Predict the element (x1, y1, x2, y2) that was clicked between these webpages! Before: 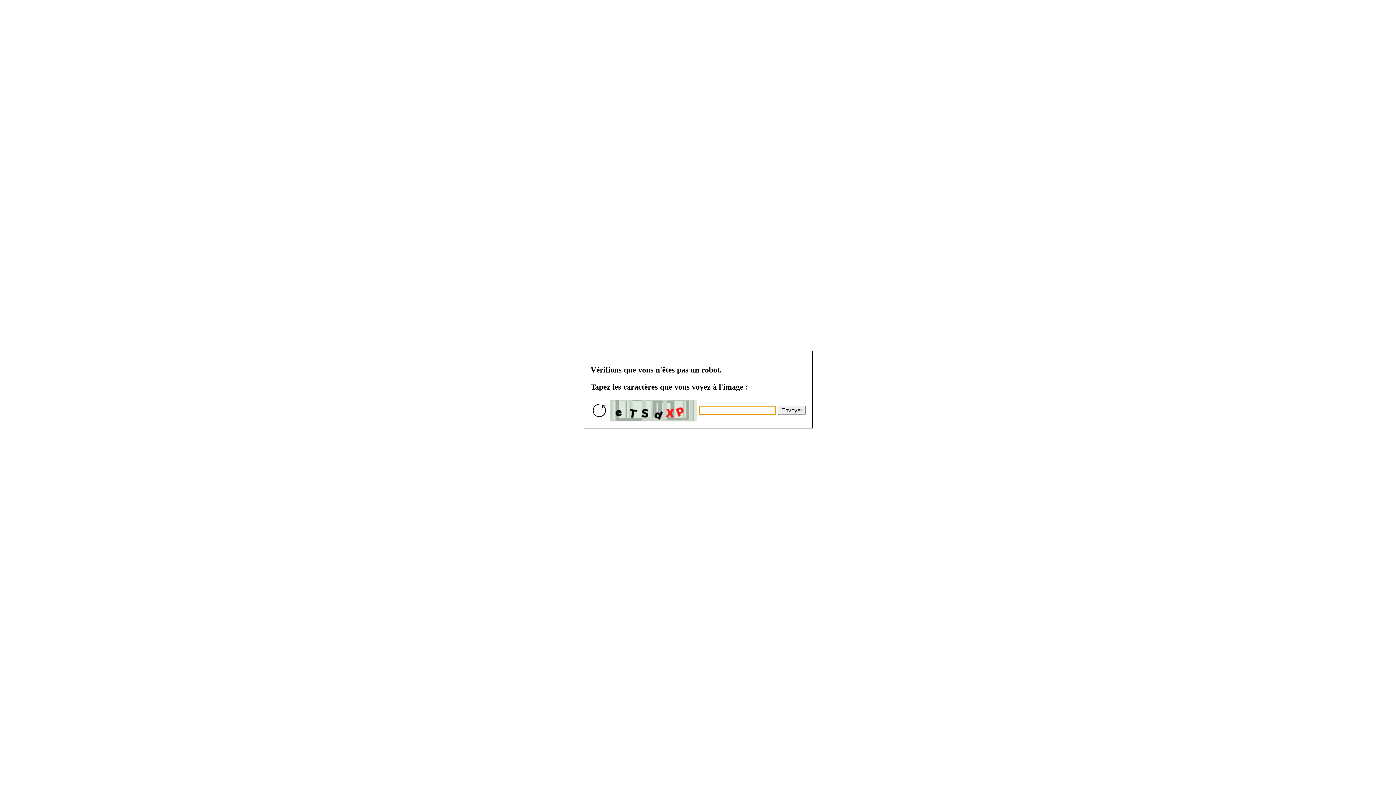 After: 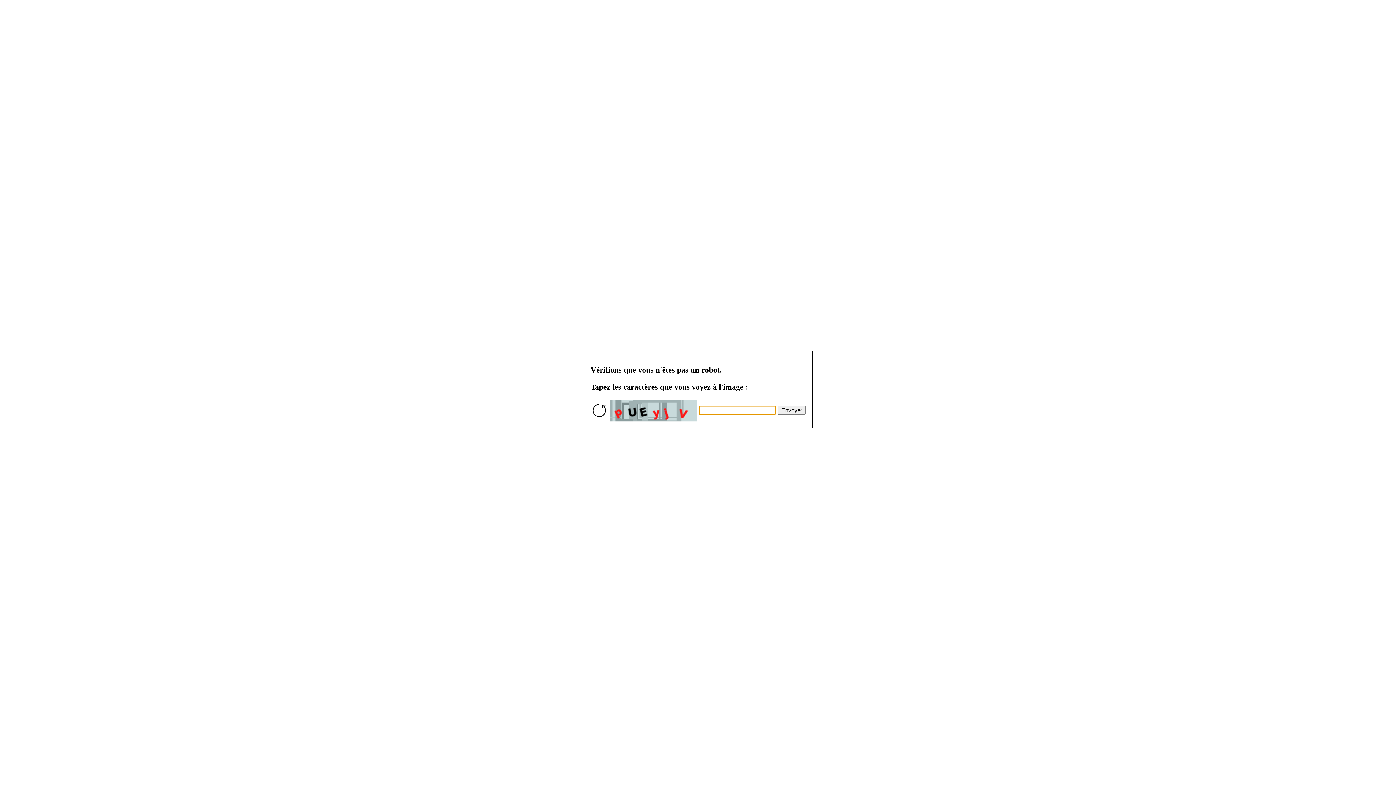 Action: label: Envoyer bbox: (777, 405, 805, 414)